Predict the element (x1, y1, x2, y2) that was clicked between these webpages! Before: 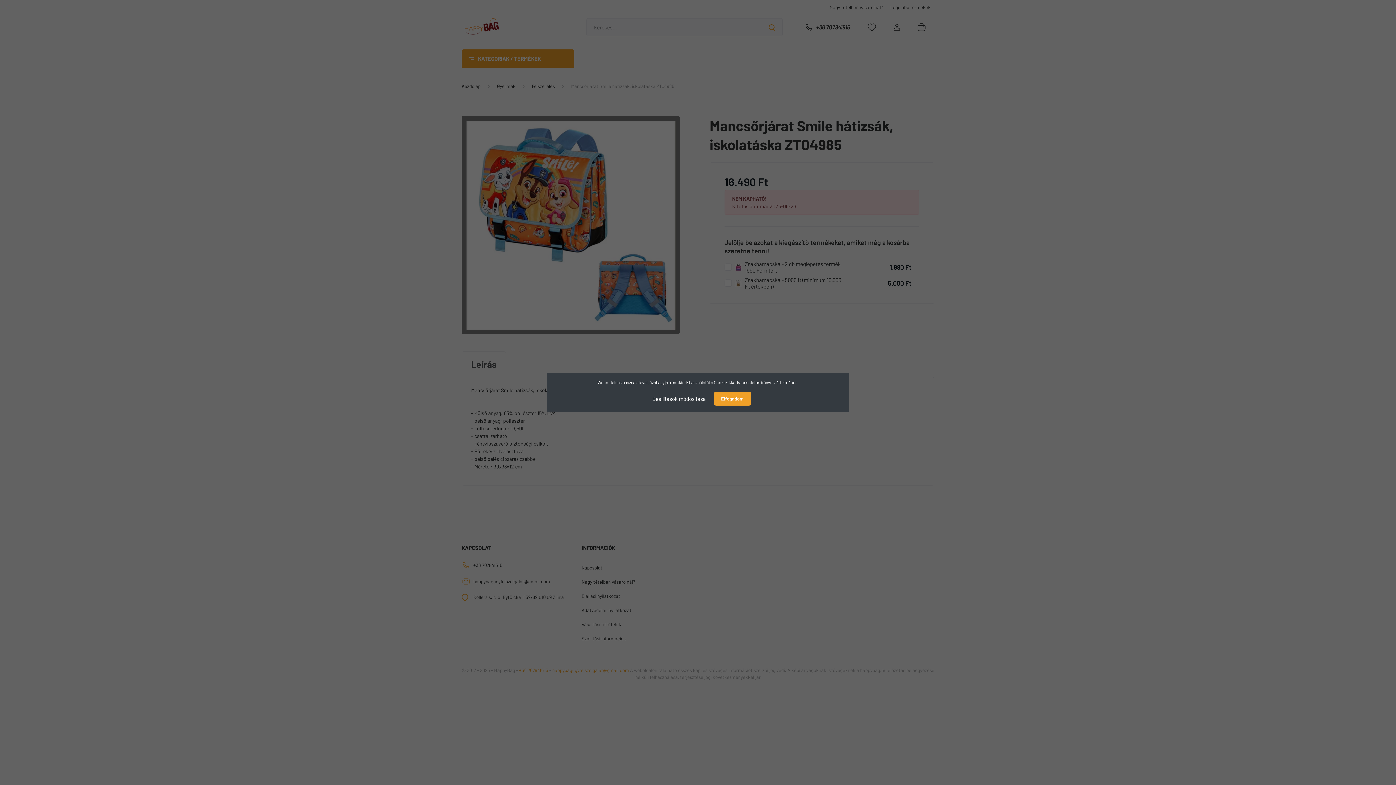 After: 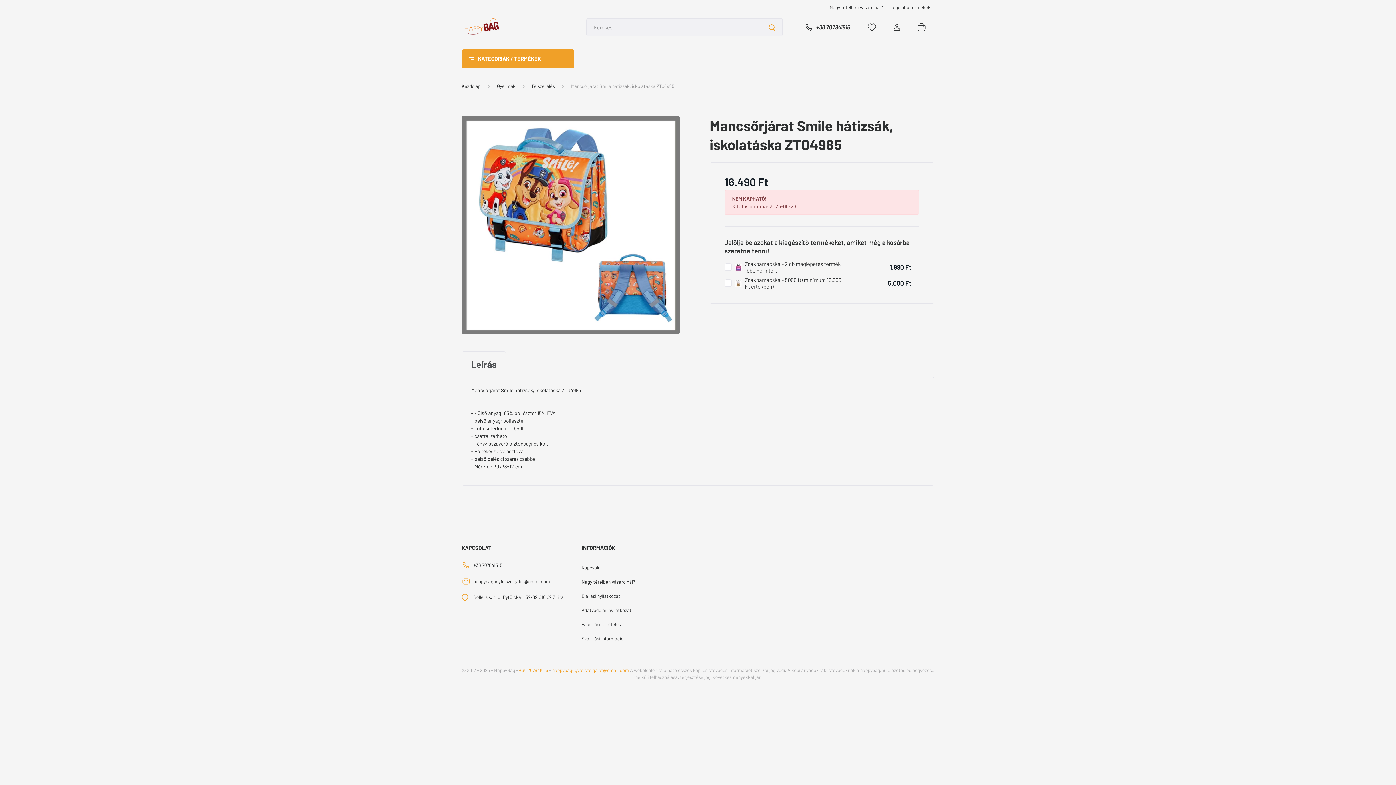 Action: label: Elfogadom bbox: (714, 392, 751, 405)